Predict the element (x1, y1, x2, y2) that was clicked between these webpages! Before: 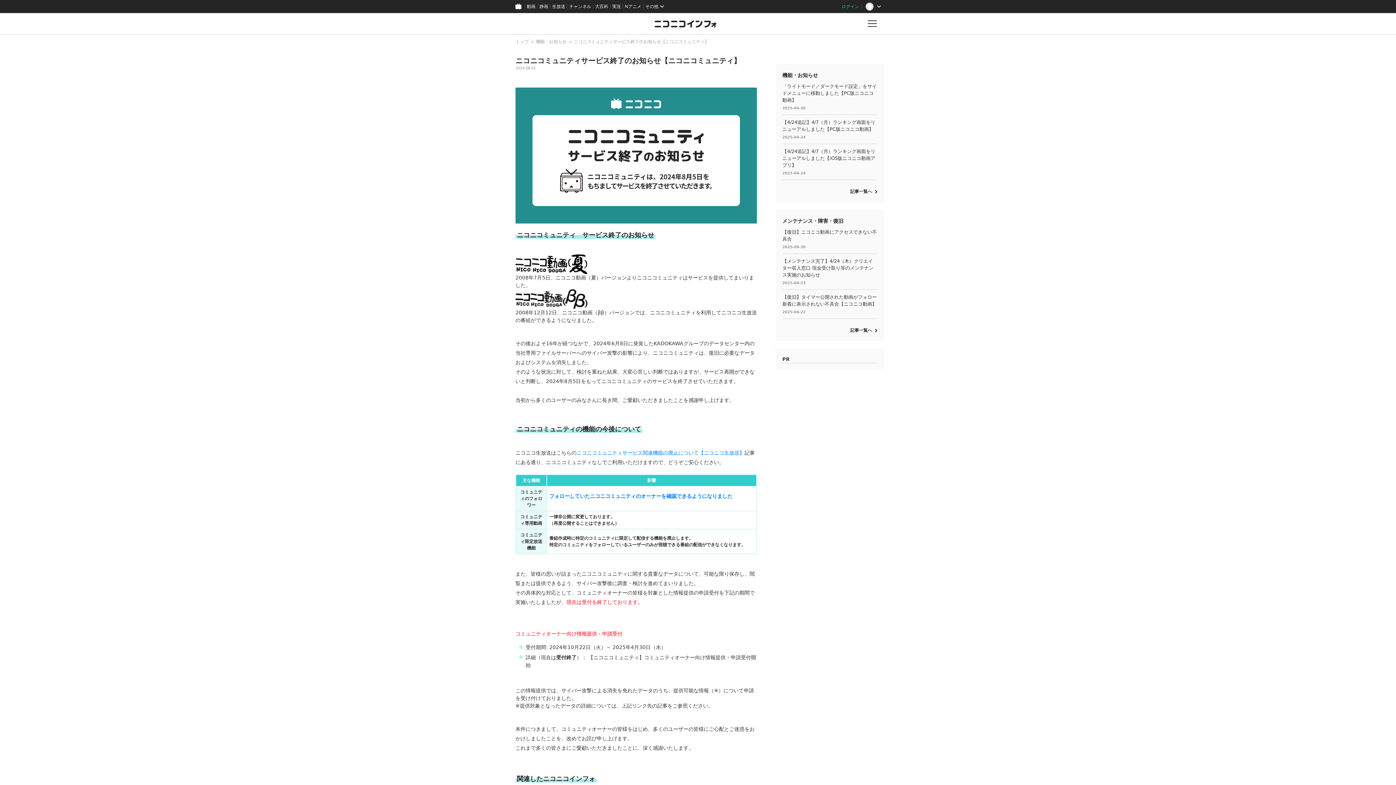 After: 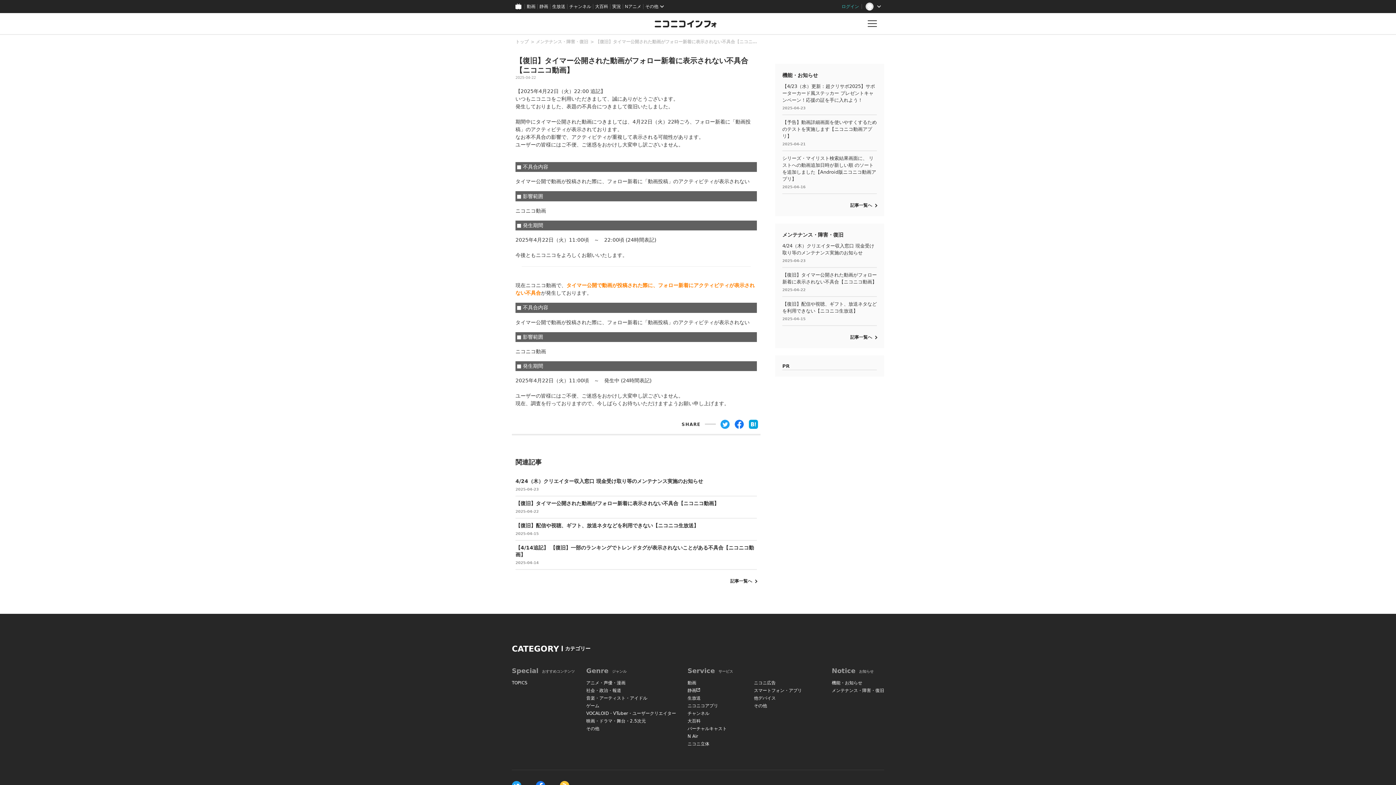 Action: bbox: (782, 290, 877, 318) label: 【復旧】タイマー公開された動画がフォロー新着に表示されない不具合【ニコニコ動画】

2025-04-22